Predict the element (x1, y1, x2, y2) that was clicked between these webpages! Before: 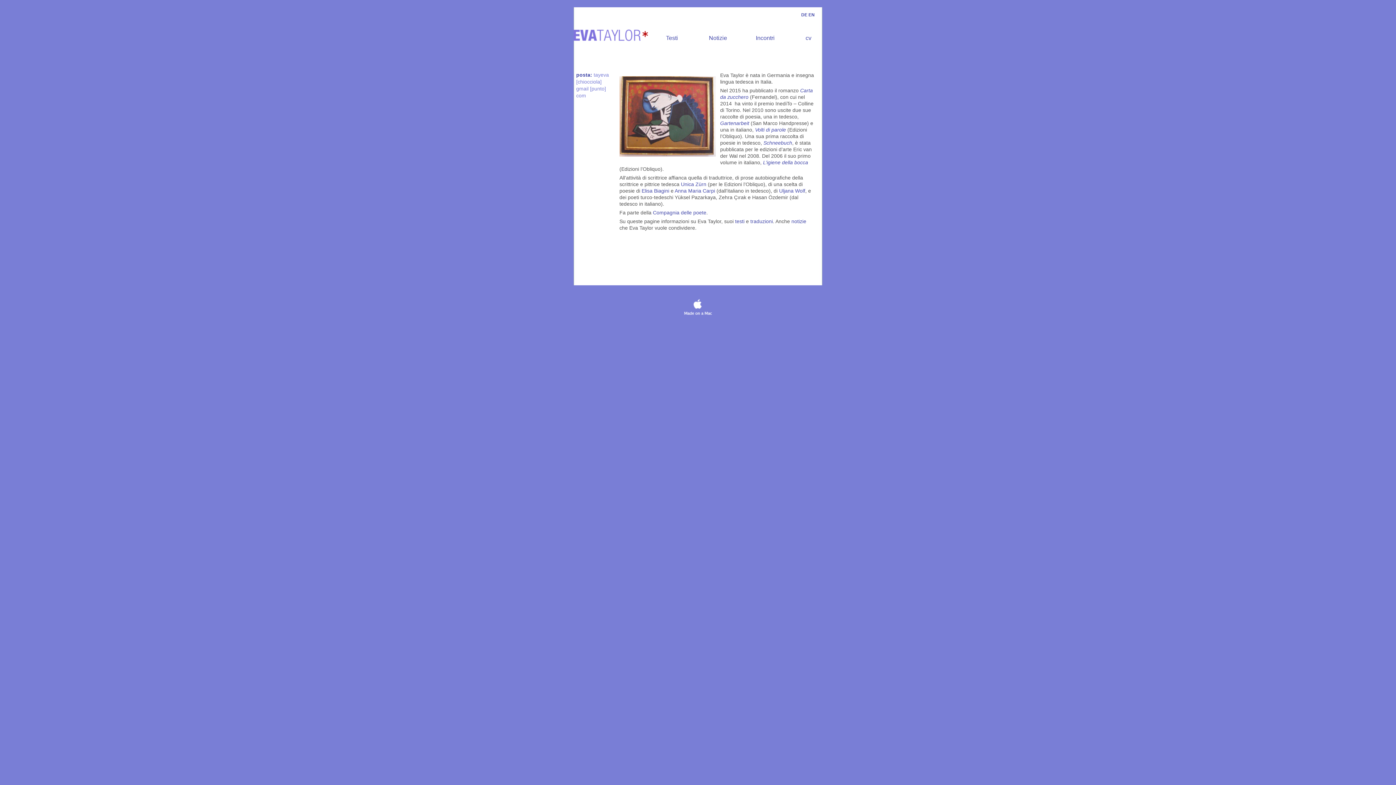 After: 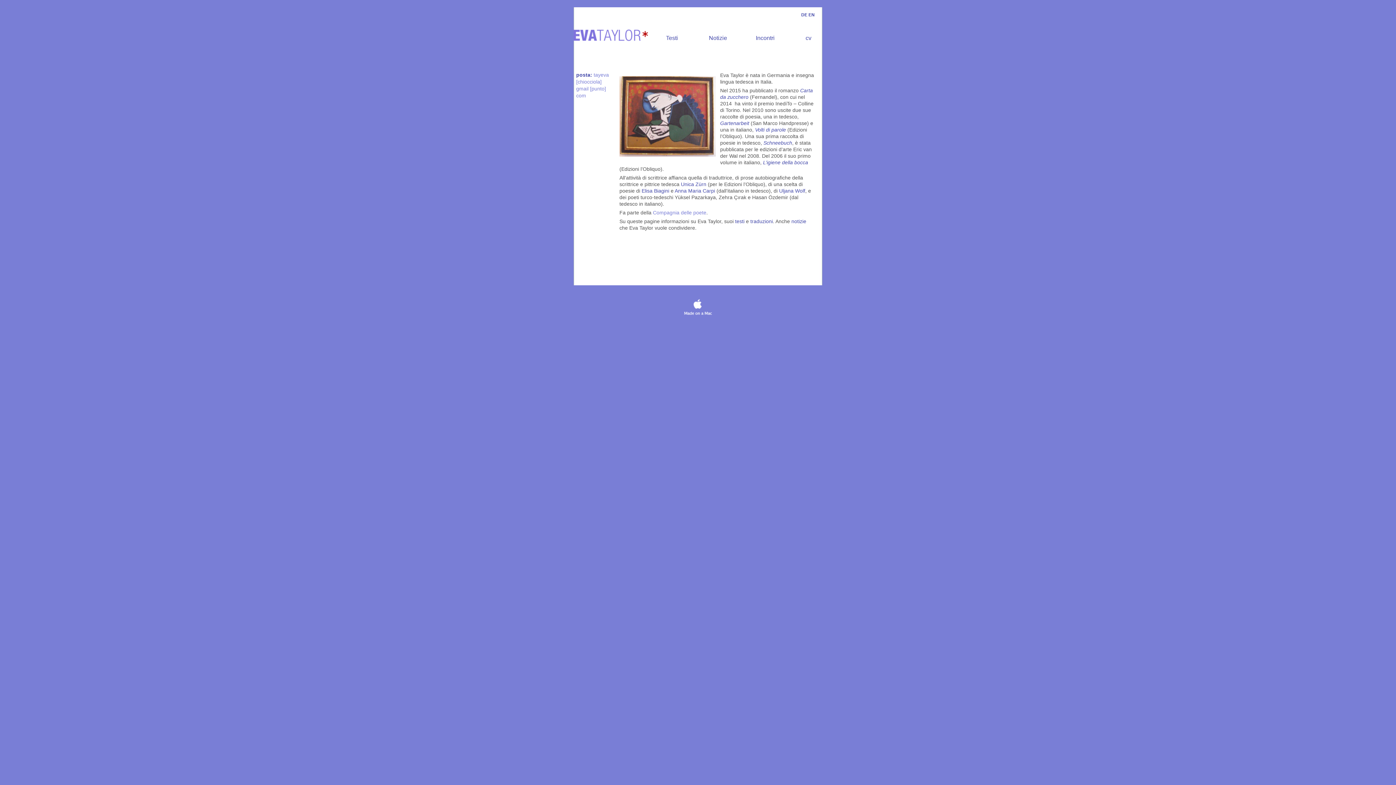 Action: bbox: (651, 209, 706, 215) label:  Compagnia delle poete